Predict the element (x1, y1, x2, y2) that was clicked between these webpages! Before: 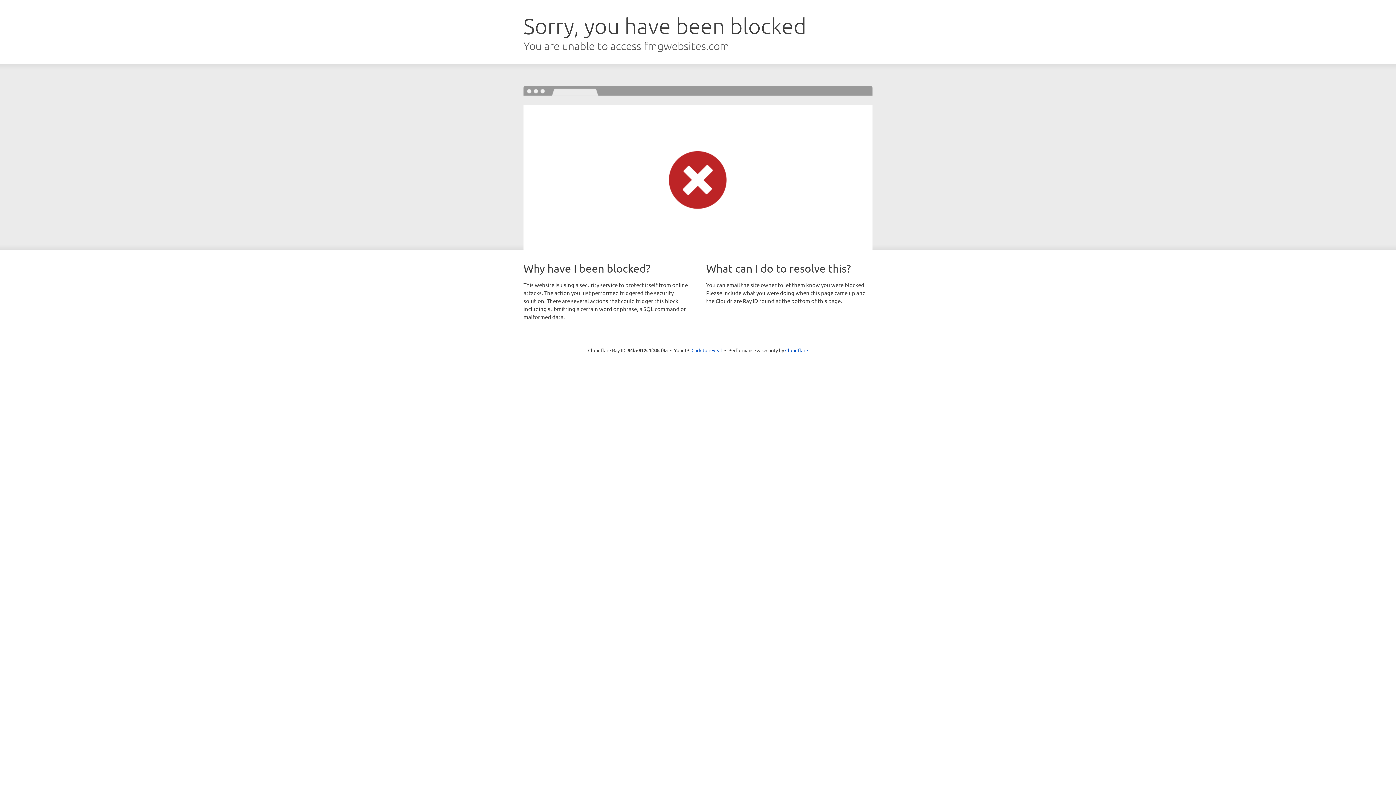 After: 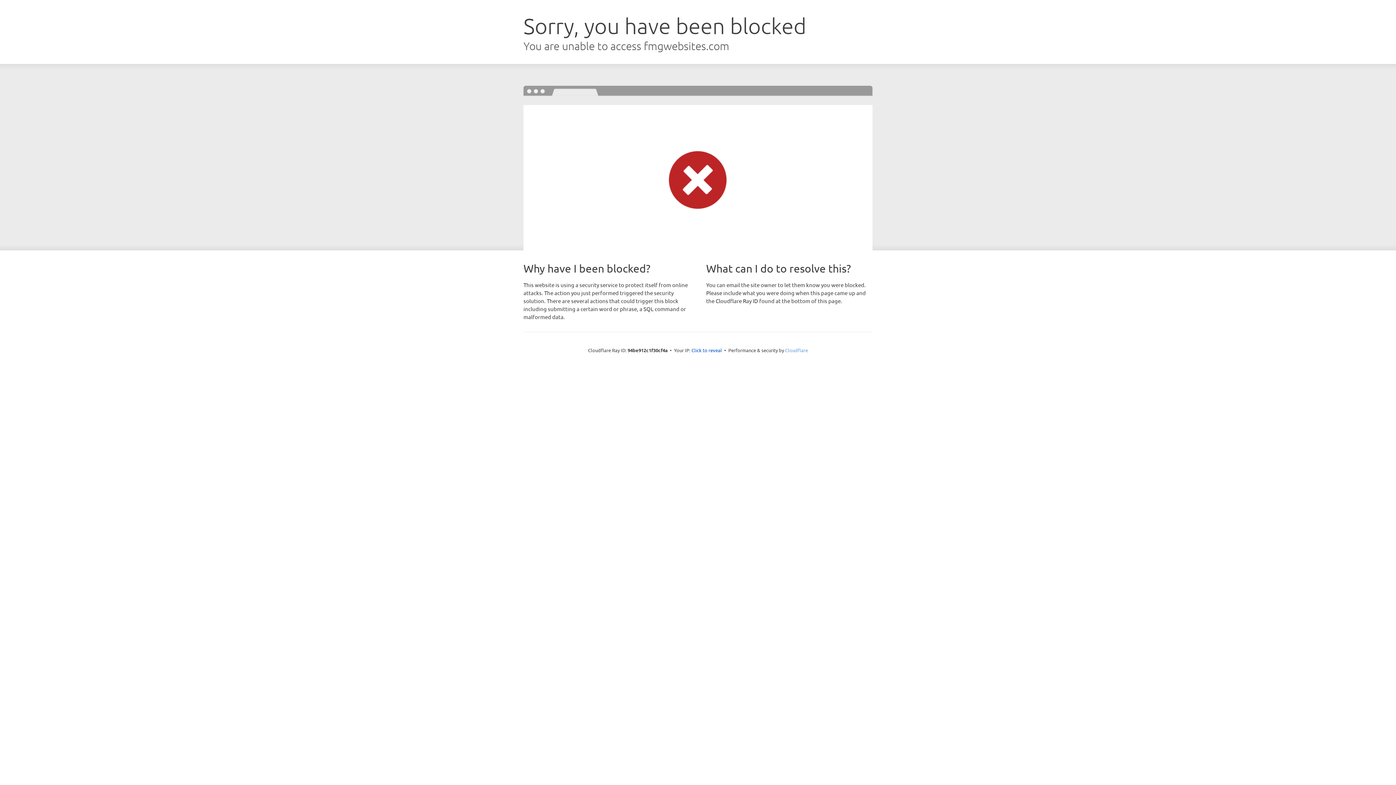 Action: bbox: (785, 347, 808, 353) label: Cloudflare